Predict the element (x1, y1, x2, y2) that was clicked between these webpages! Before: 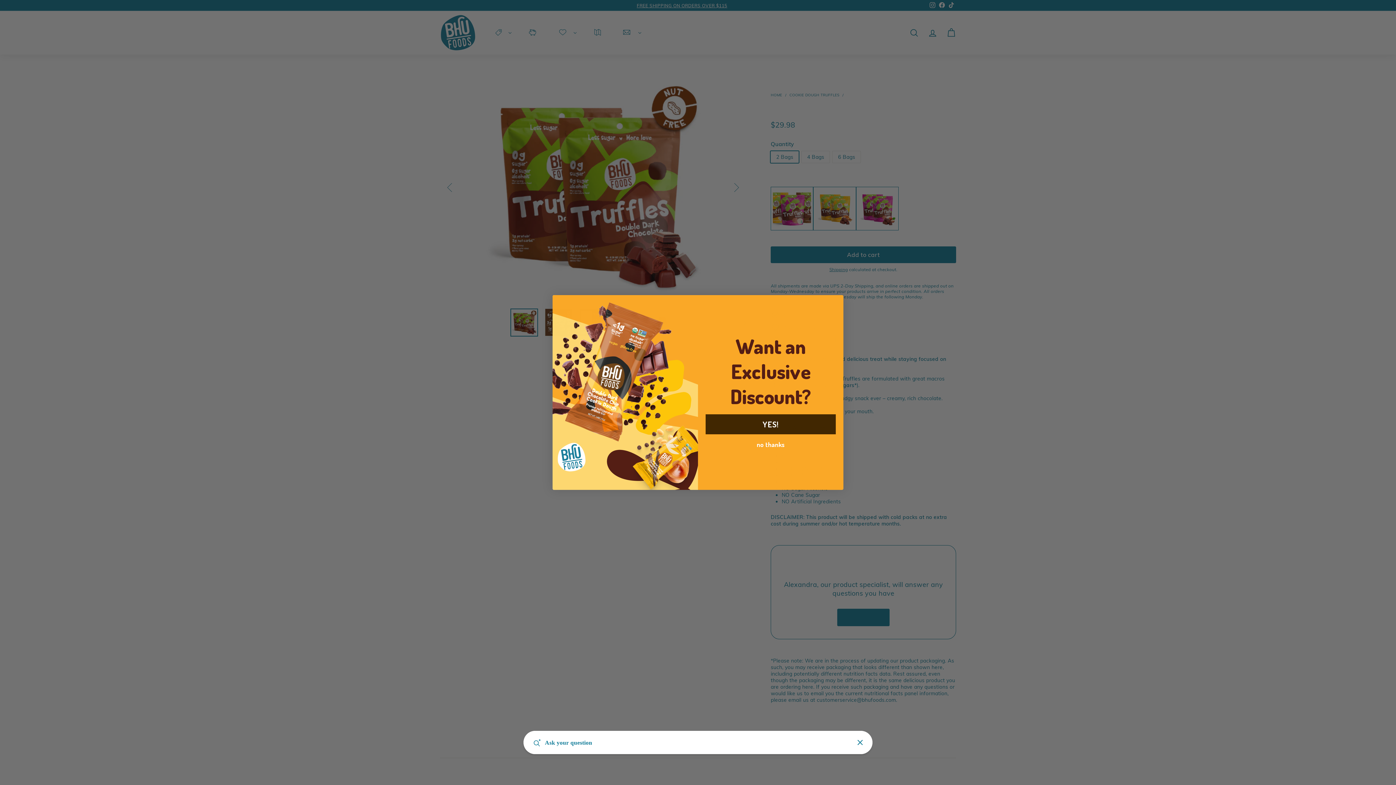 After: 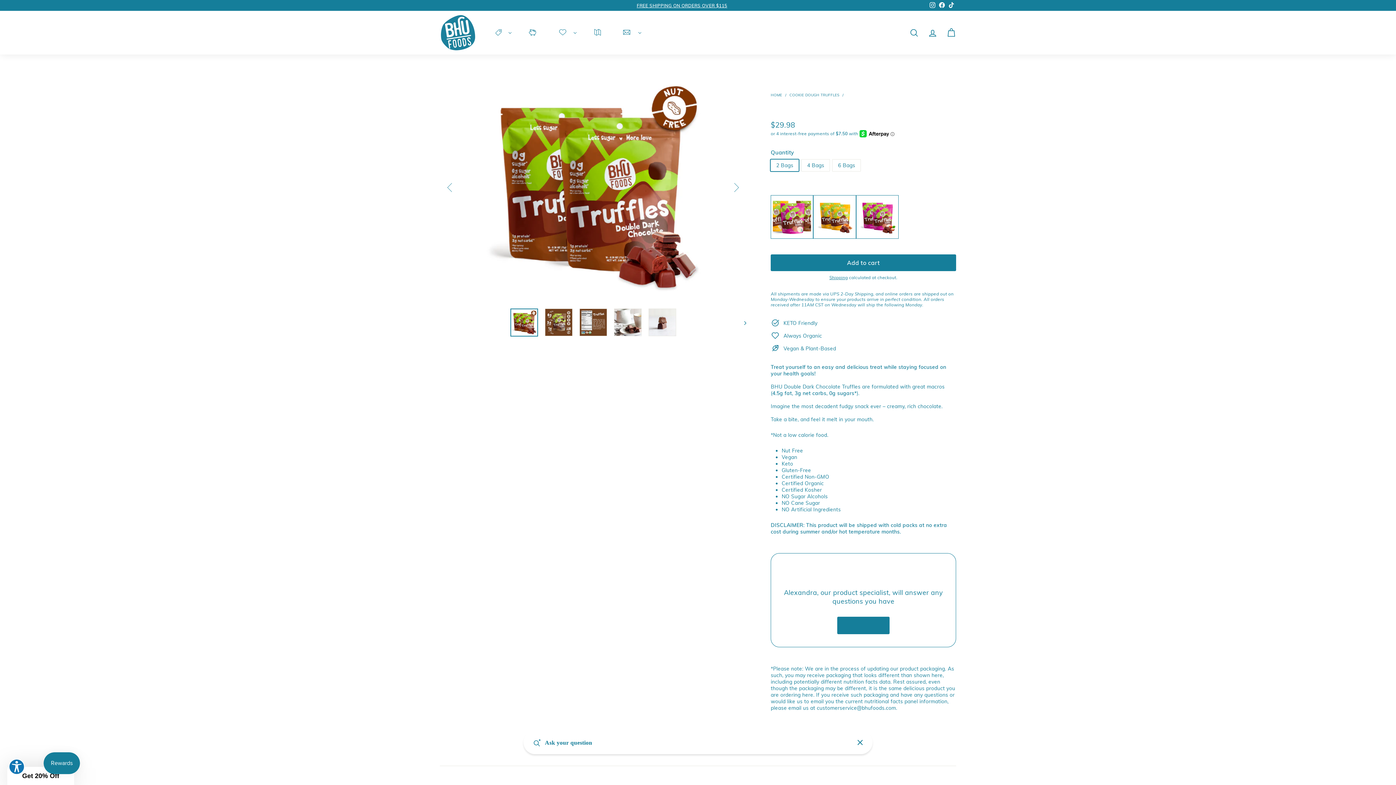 Action: label: no thanks bbox: (703, 435, 838, 453)